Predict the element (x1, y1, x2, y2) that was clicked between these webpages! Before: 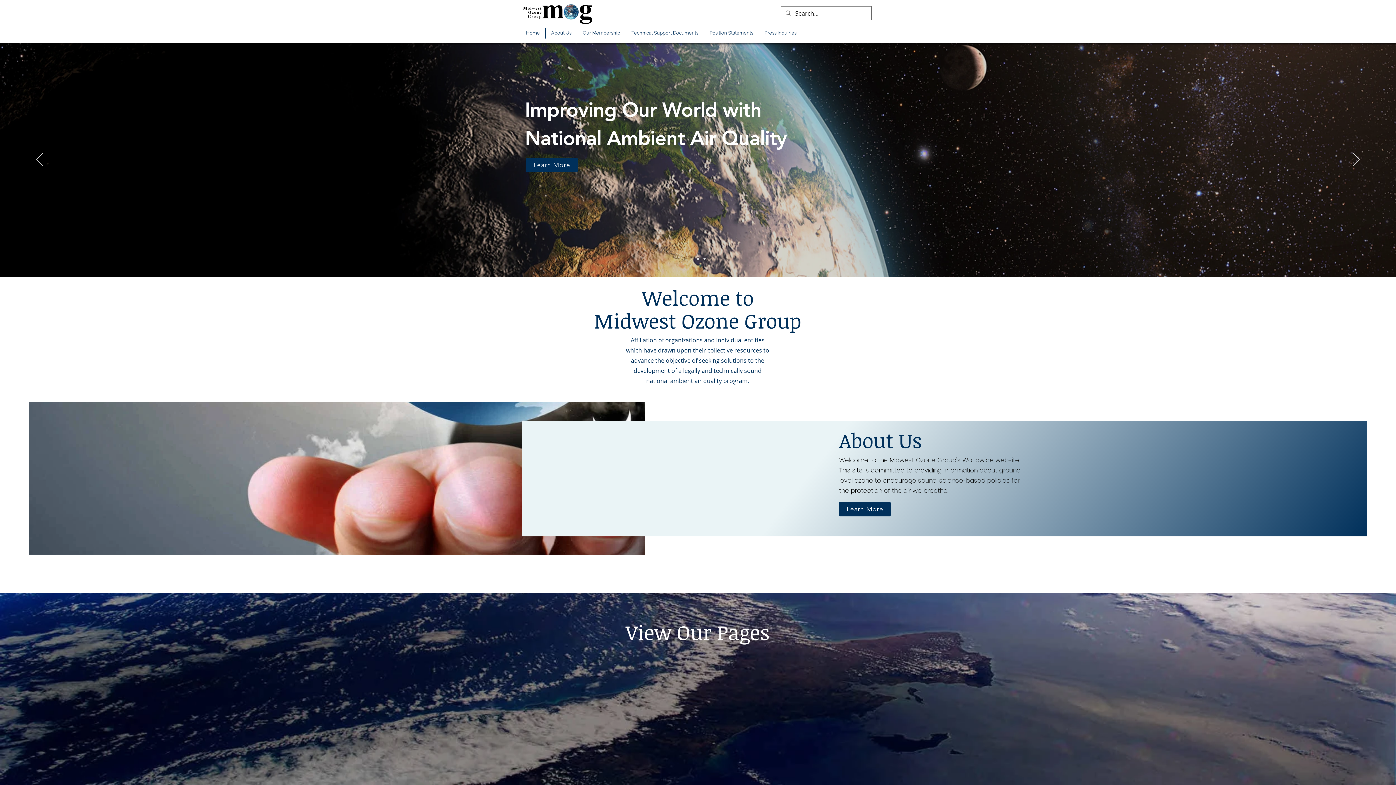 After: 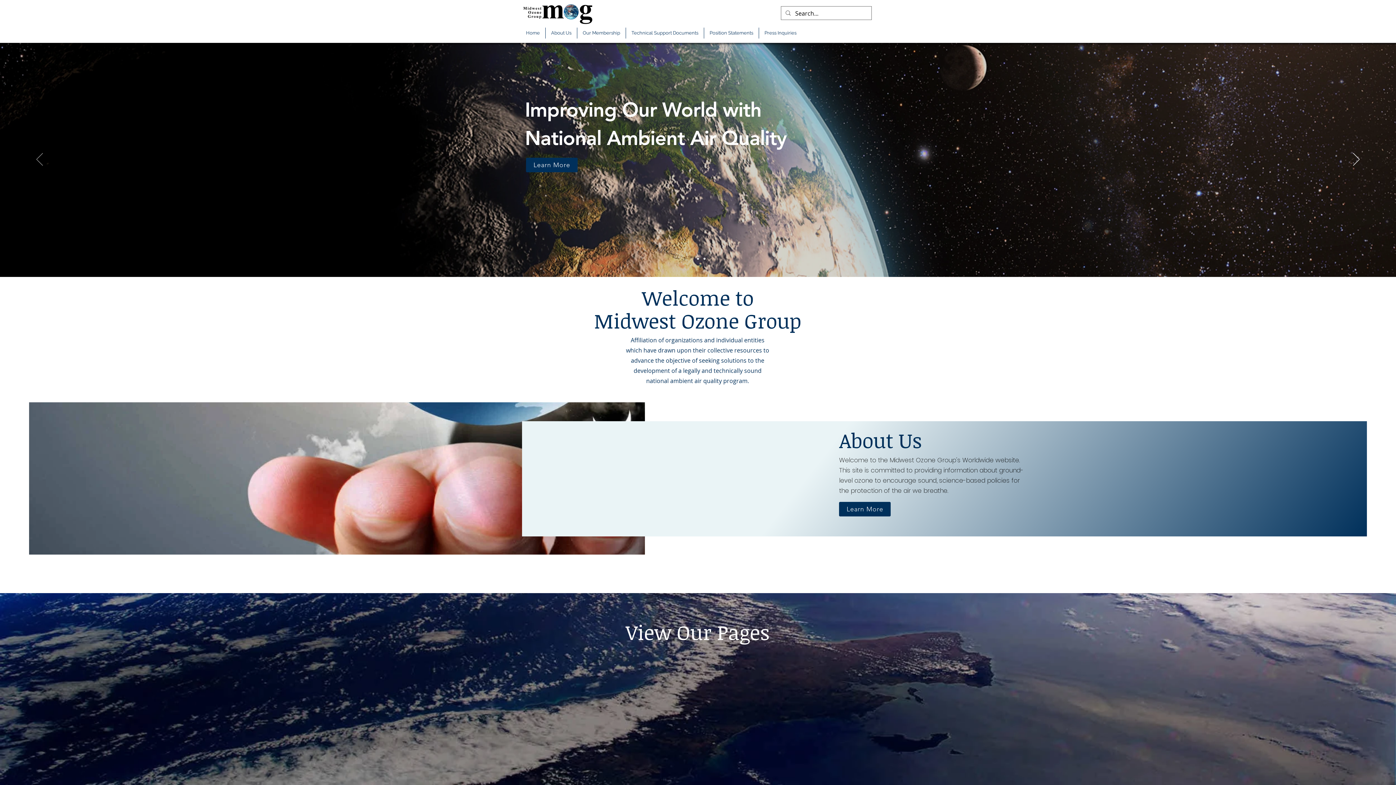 Action: label: Previous bbox: (36, 153, 42, 166)